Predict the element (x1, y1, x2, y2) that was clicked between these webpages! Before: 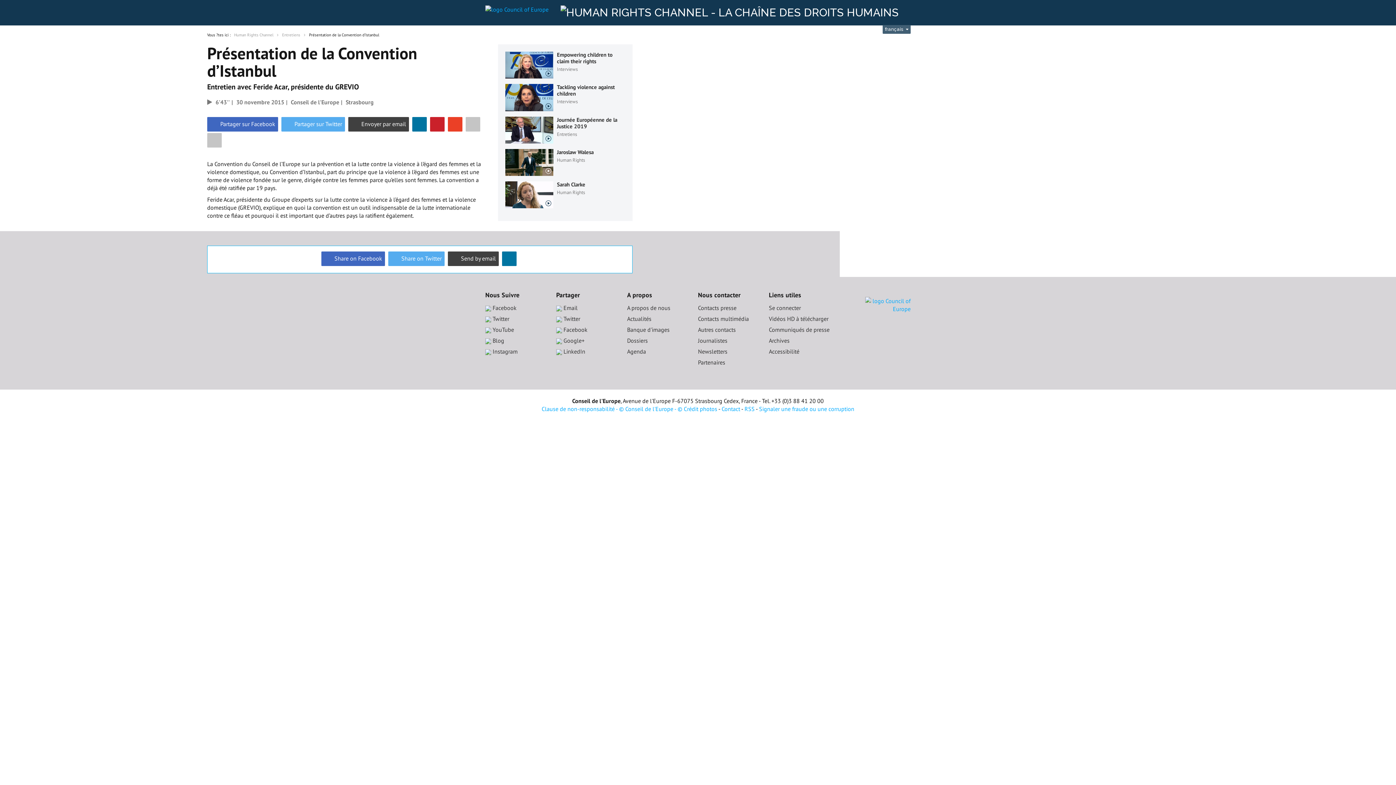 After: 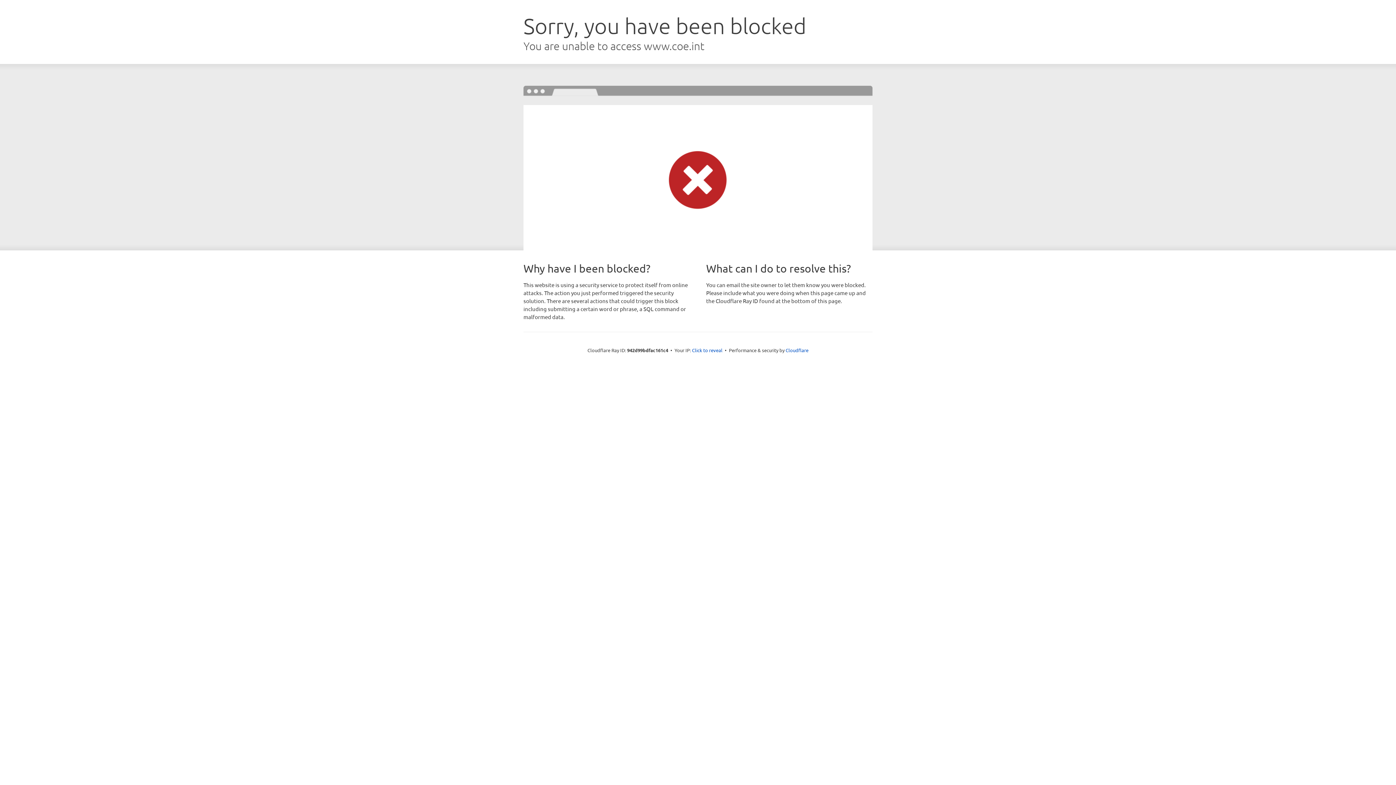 Action: bbox: (698, 313, 761, 324) label: Contacts multimédia